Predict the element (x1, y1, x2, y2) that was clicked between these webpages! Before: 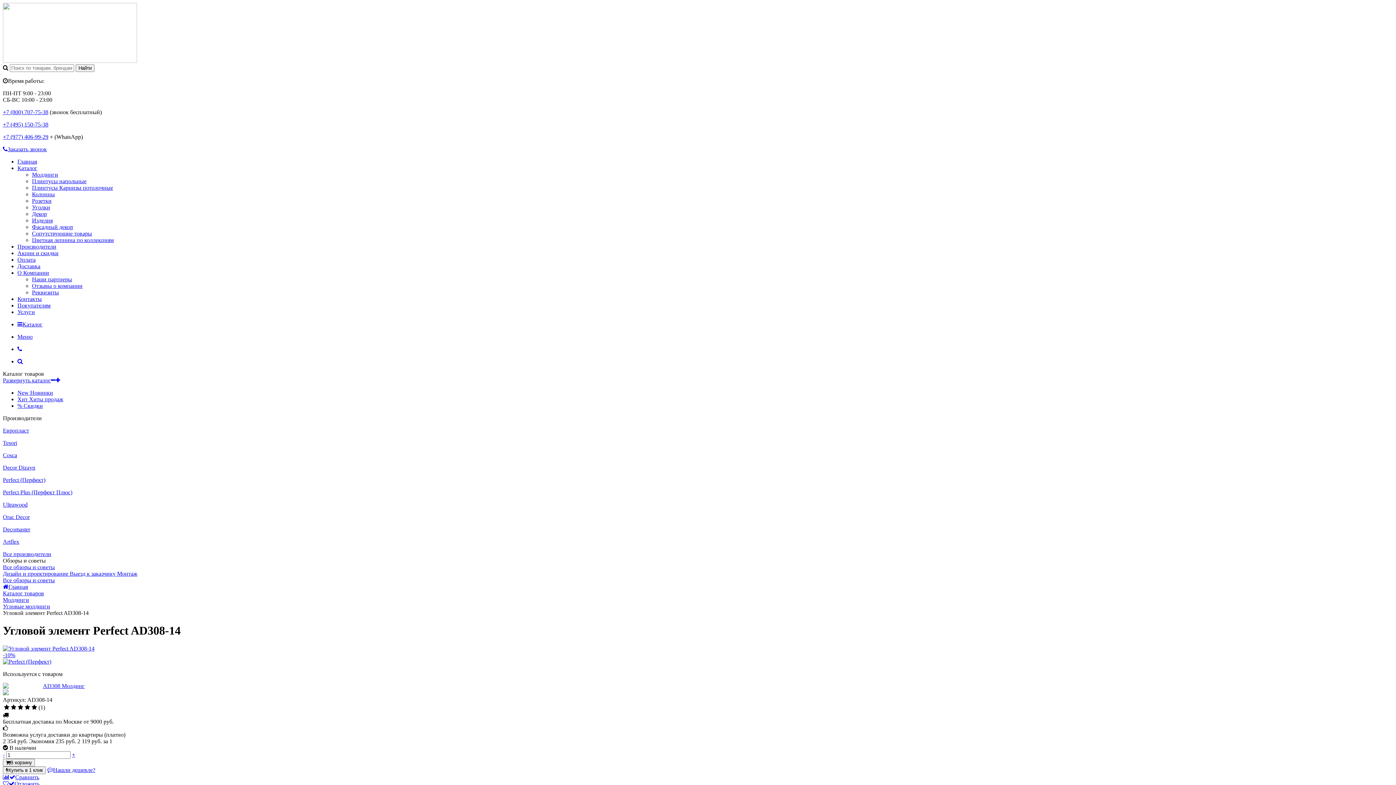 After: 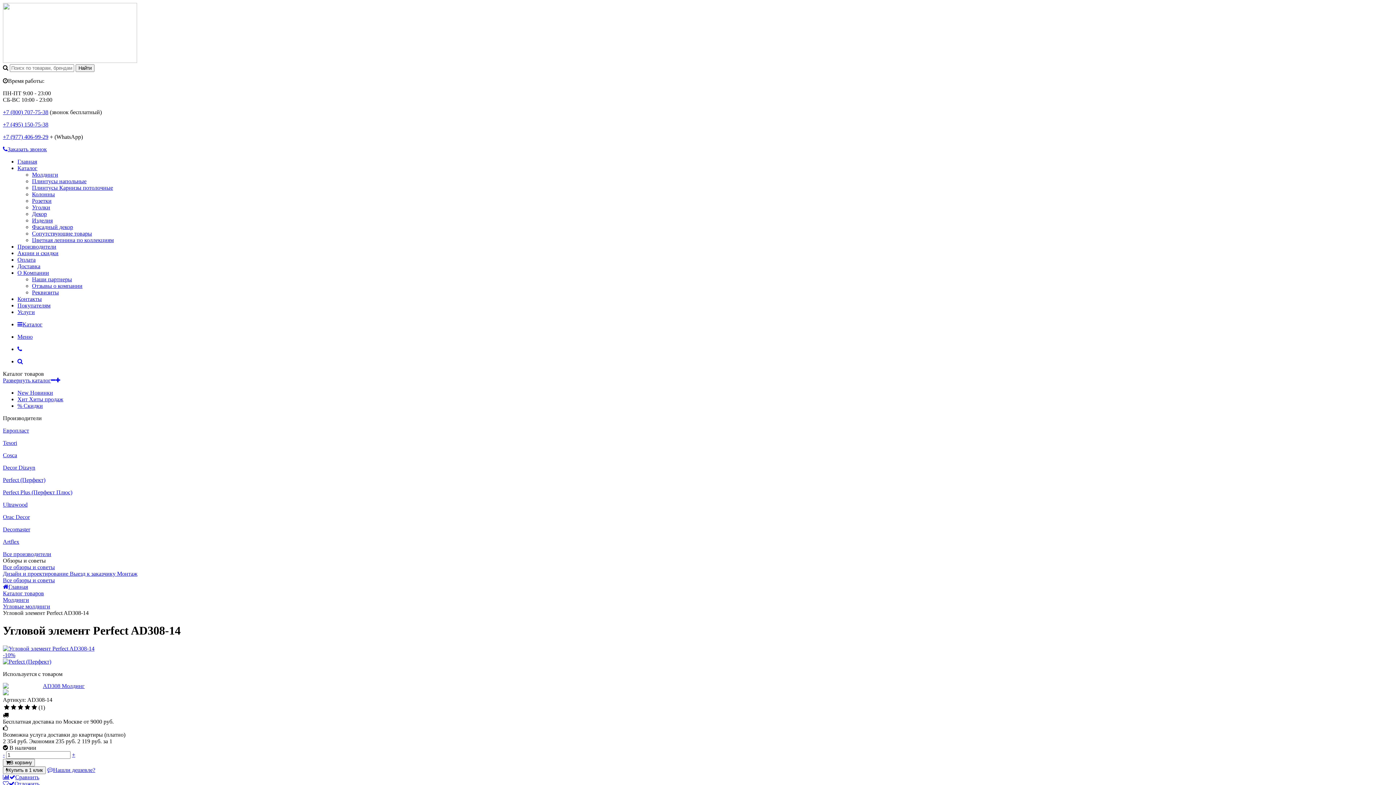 Action: label: + bbox: (72, 751, 75, 758)